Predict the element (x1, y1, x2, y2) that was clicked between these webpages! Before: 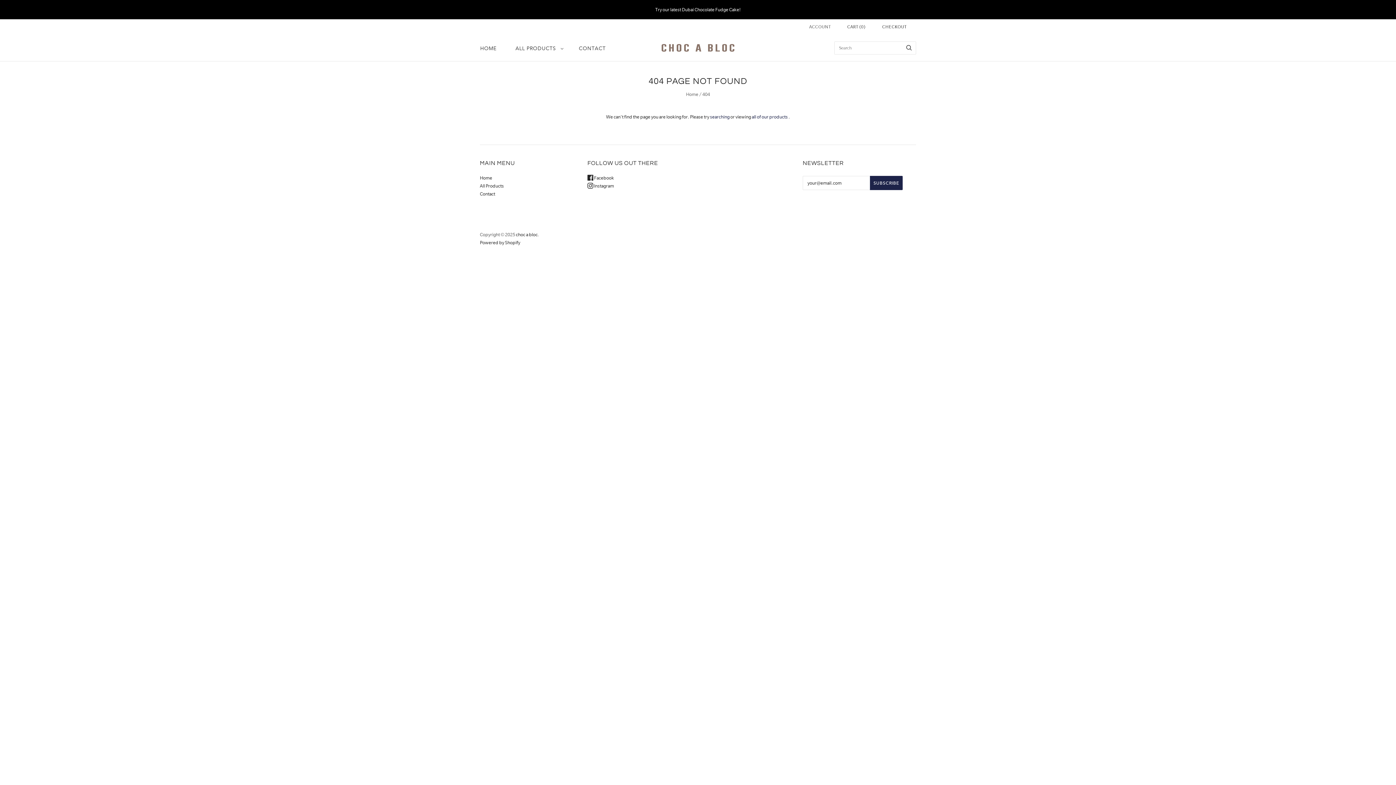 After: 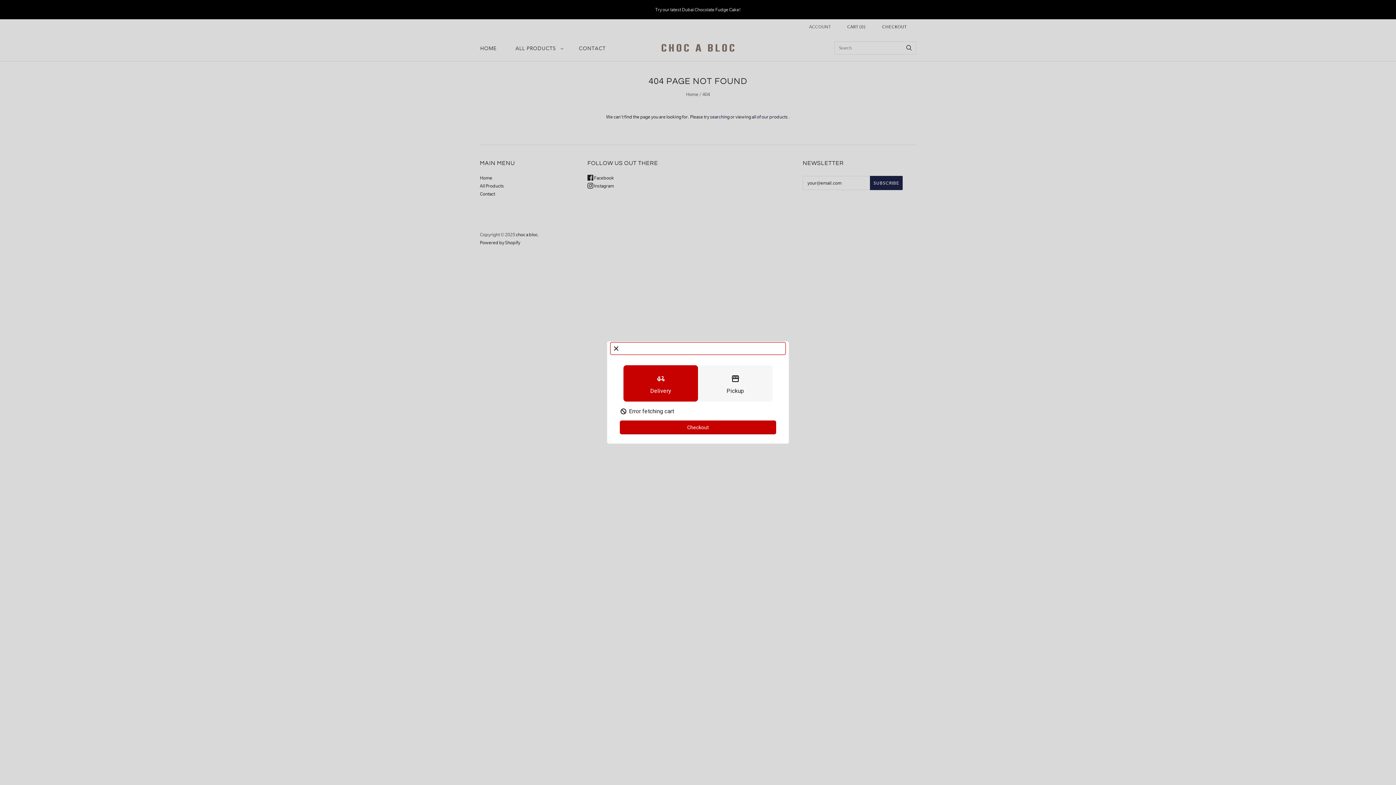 Action: label: CHECKOUT bbox: (880, 23, 909, 30)